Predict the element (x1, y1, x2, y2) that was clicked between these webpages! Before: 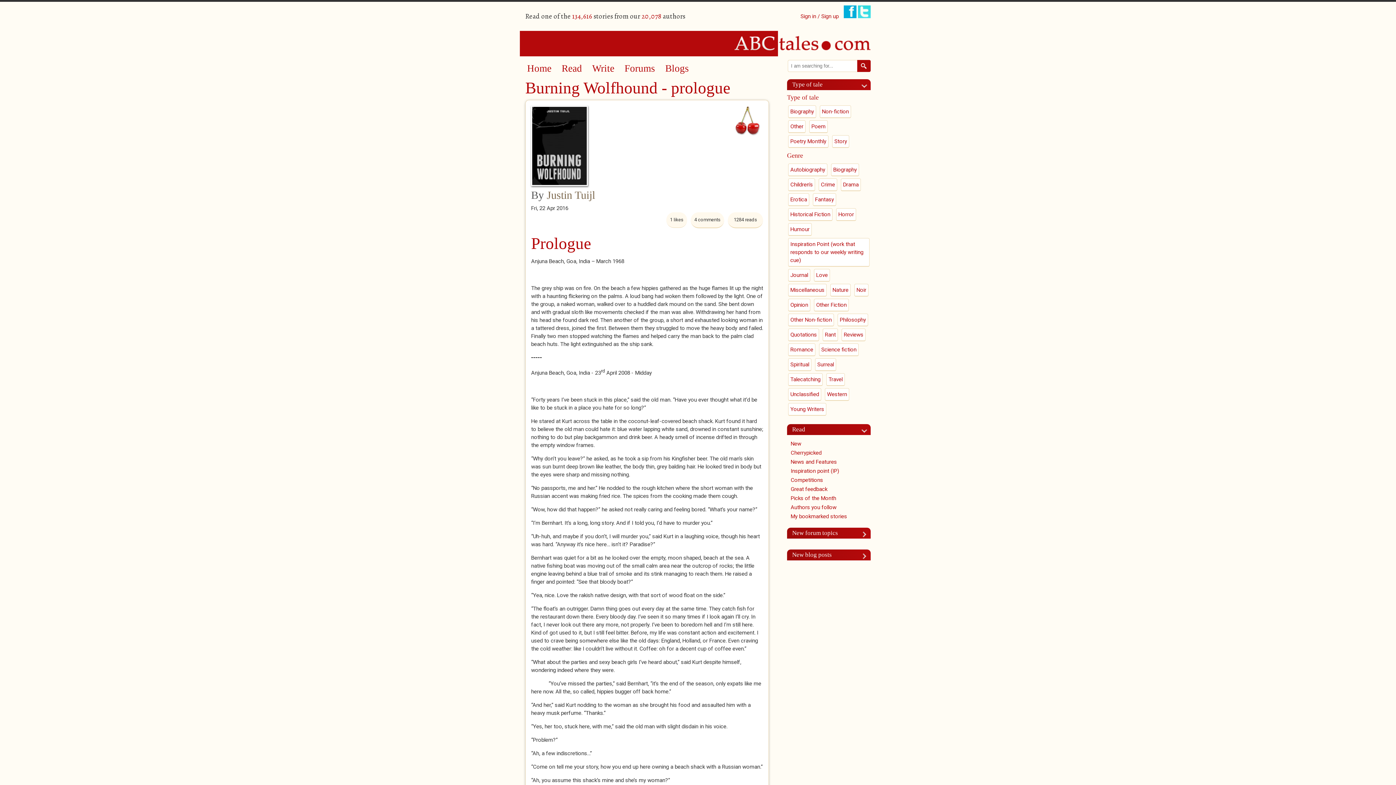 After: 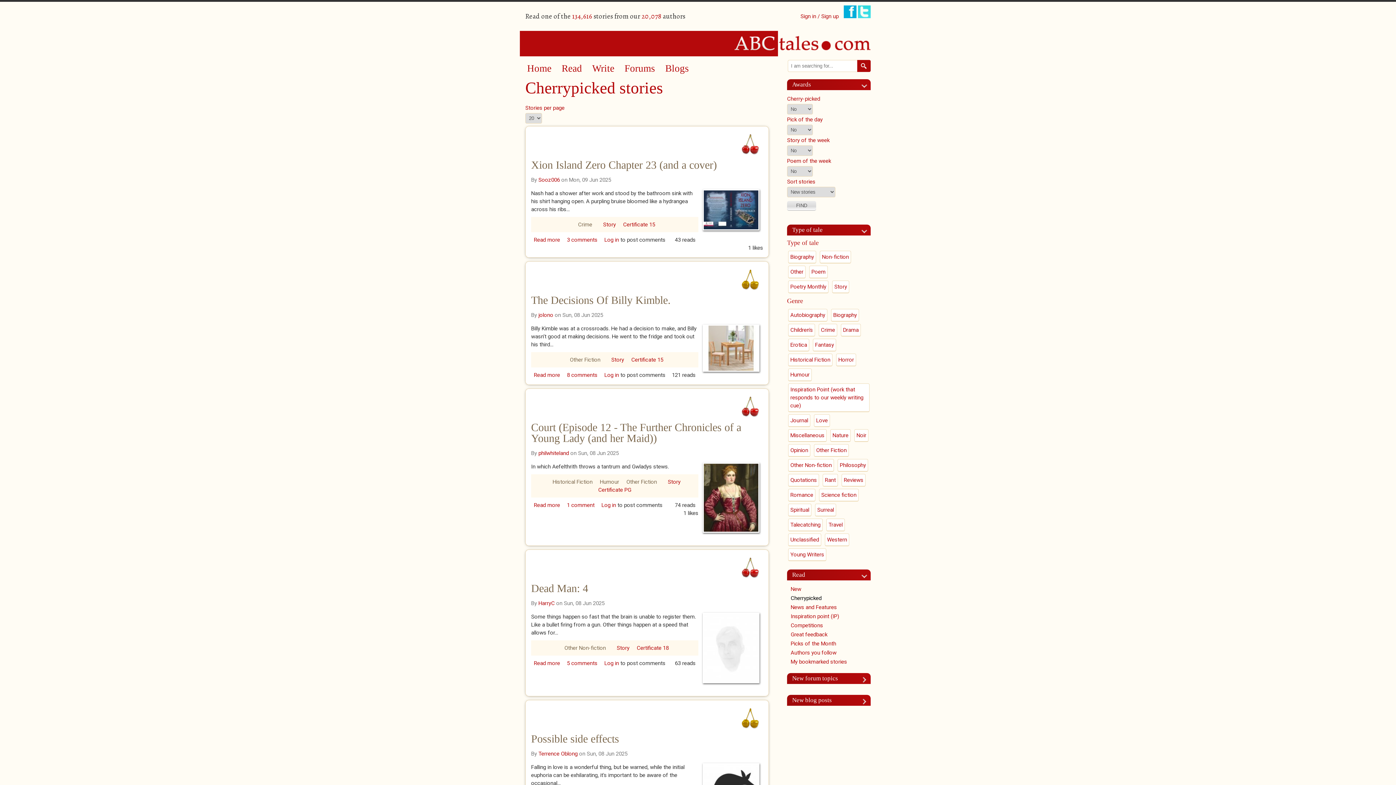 Action: label: Cherrypicked bbox: (790, 449, 821, 456)